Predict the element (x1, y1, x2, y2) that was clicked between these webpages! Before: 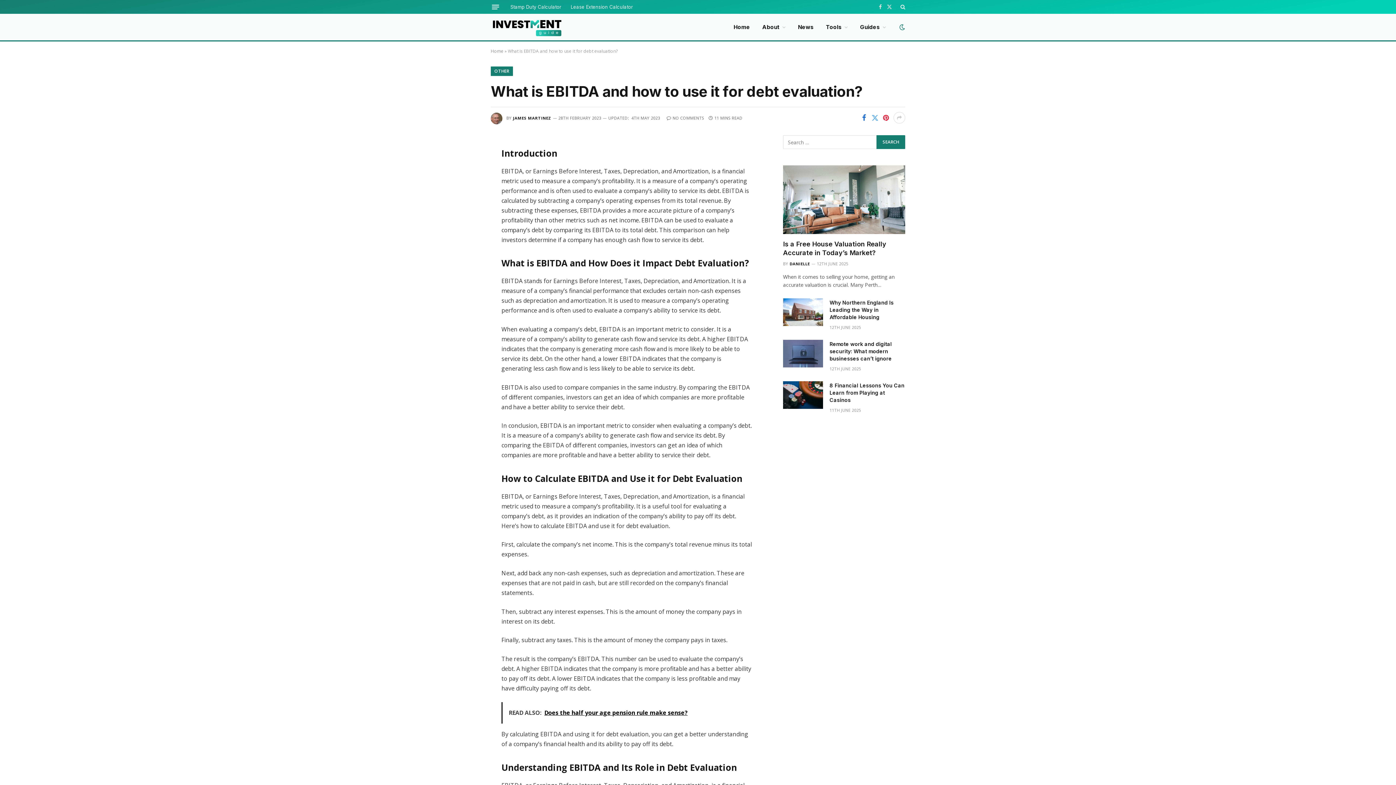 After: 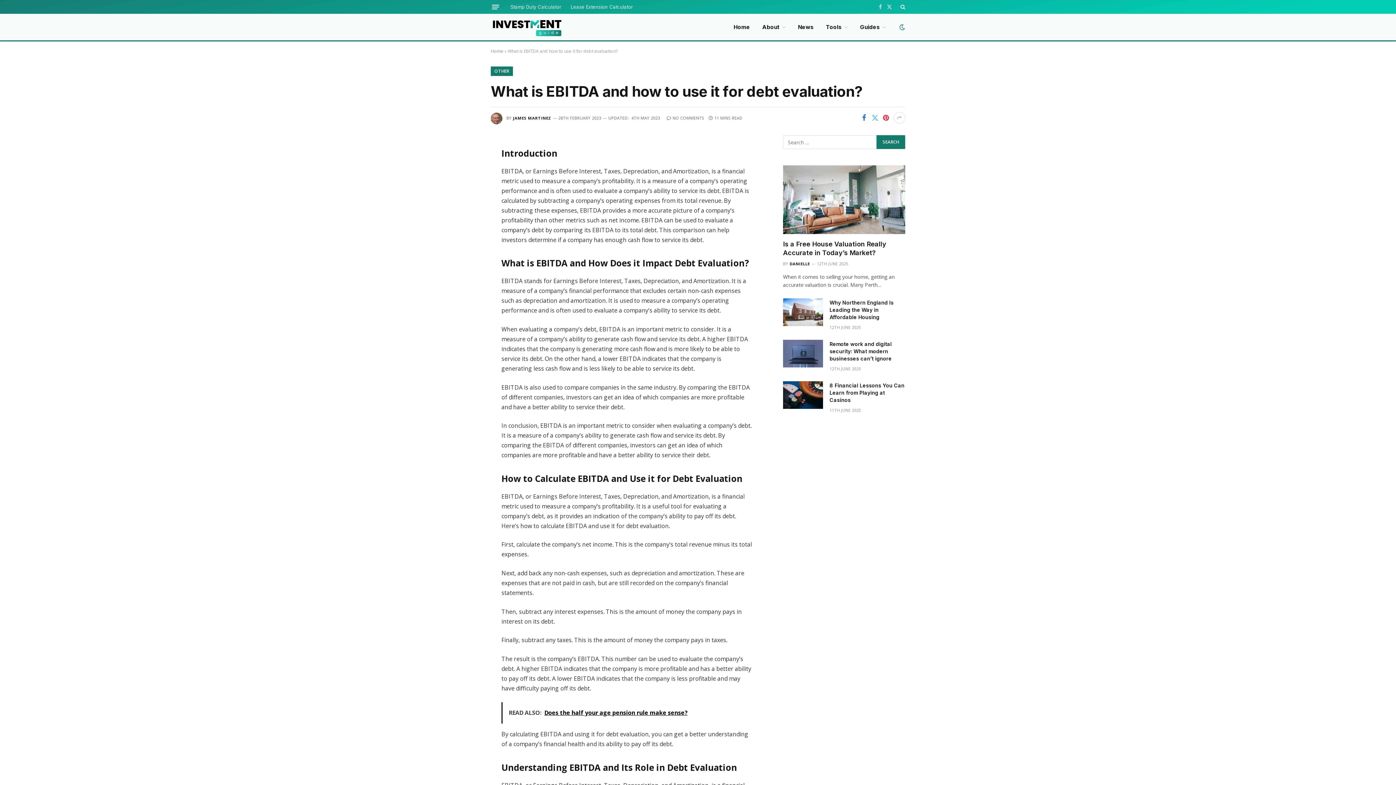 Action: bbox: (869, 112, 880, 123)